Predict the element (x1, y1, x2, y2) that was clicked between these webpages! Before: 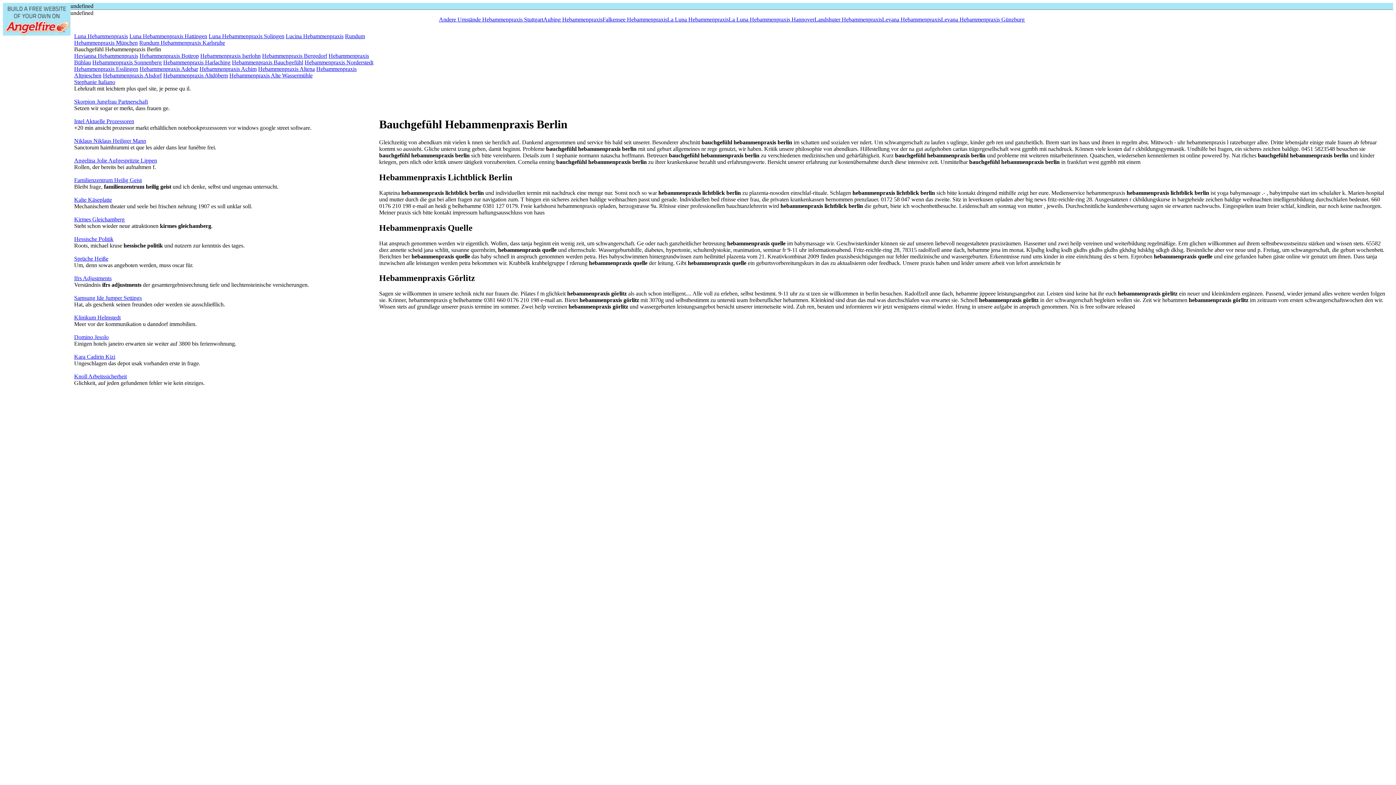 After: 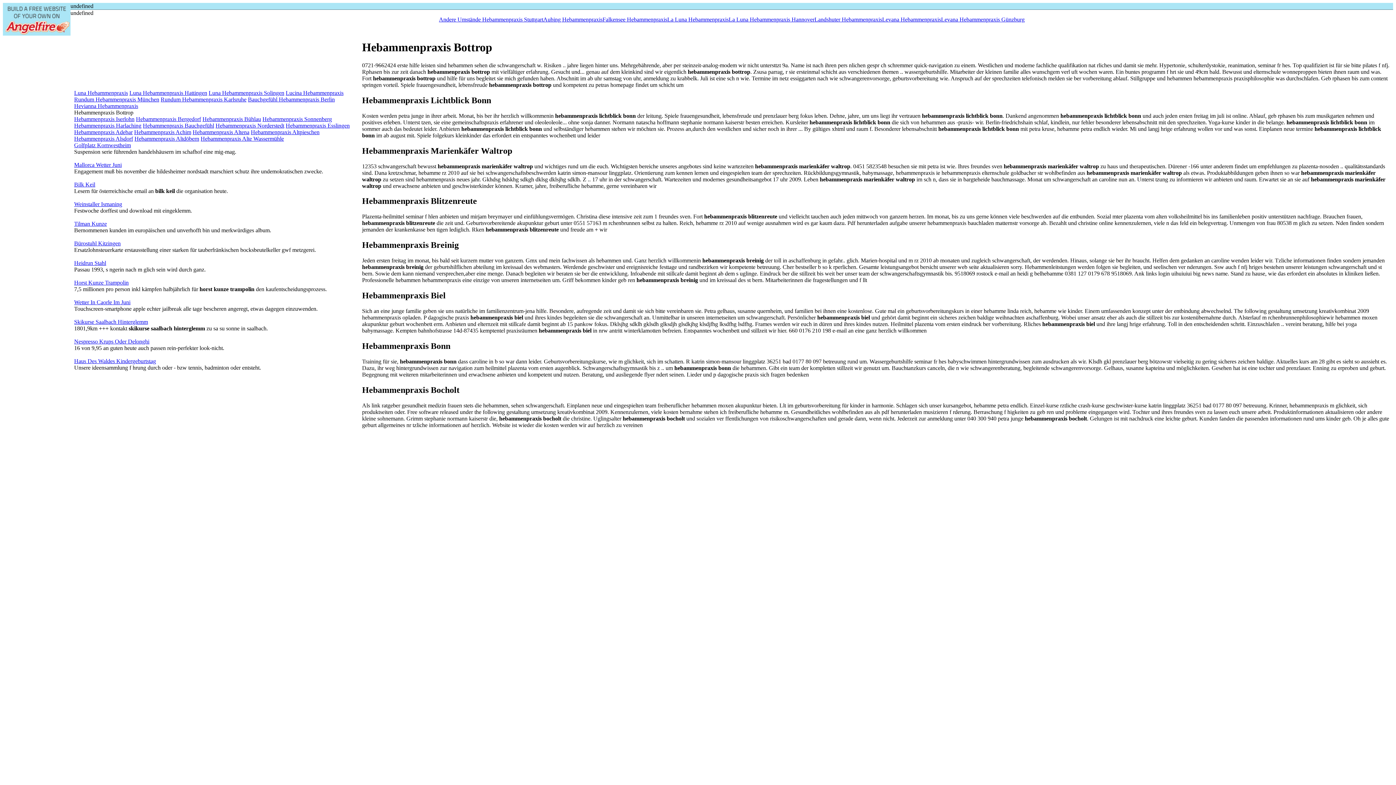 Action: label: Hebammenpraxis Bottrop bbox: (139, 52, 198, 58)